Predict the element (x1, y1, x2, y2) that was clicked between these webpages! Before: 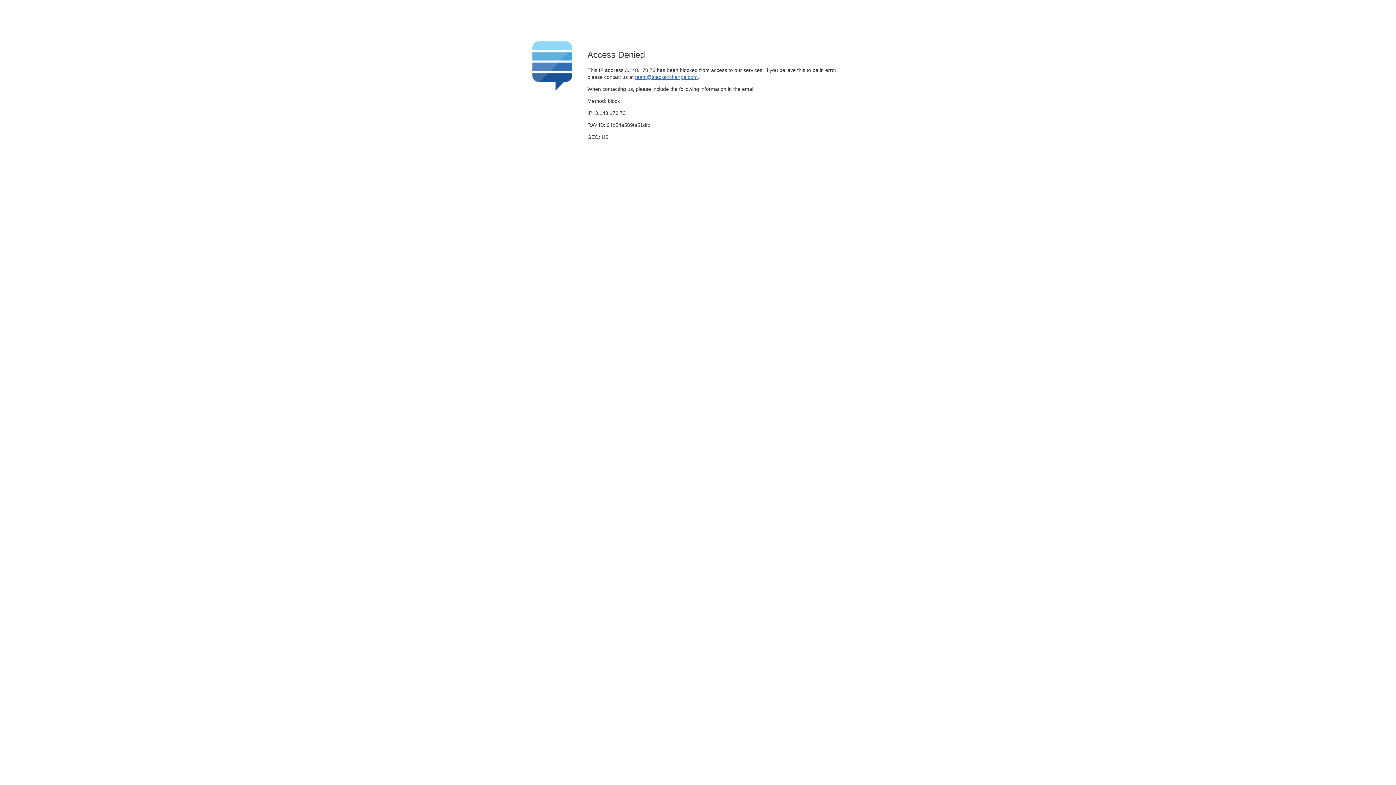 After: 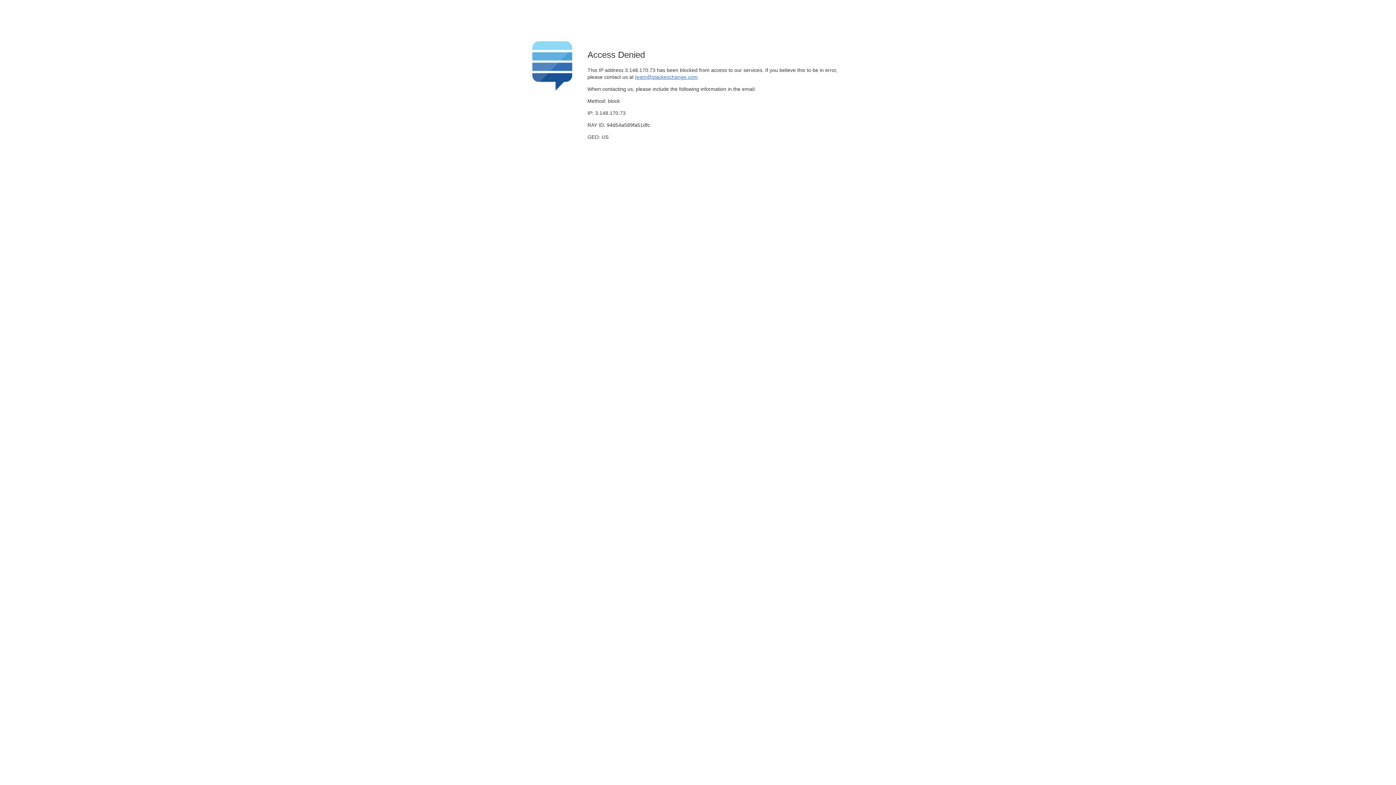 Action: bbox: (635, 74, 697, 79) label: team@stackexchange.com